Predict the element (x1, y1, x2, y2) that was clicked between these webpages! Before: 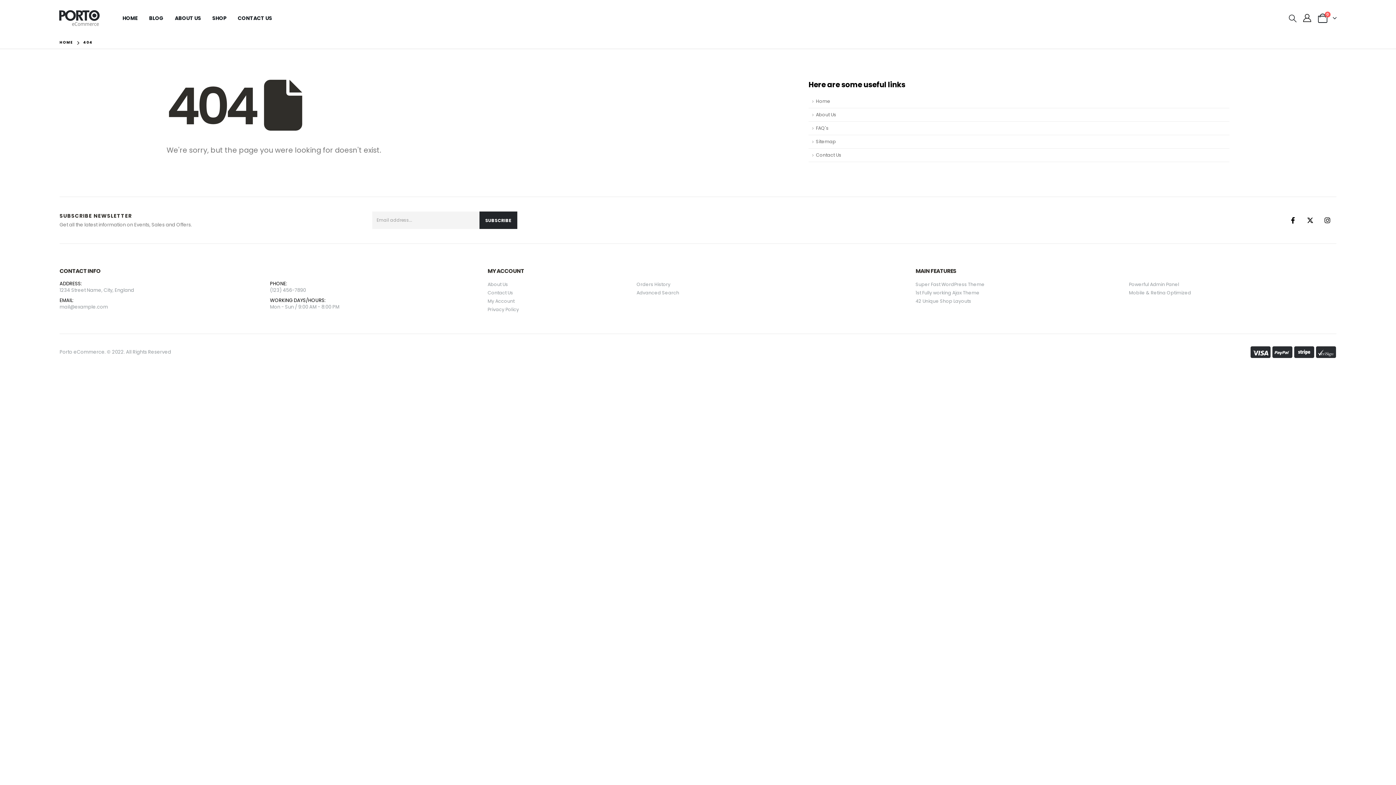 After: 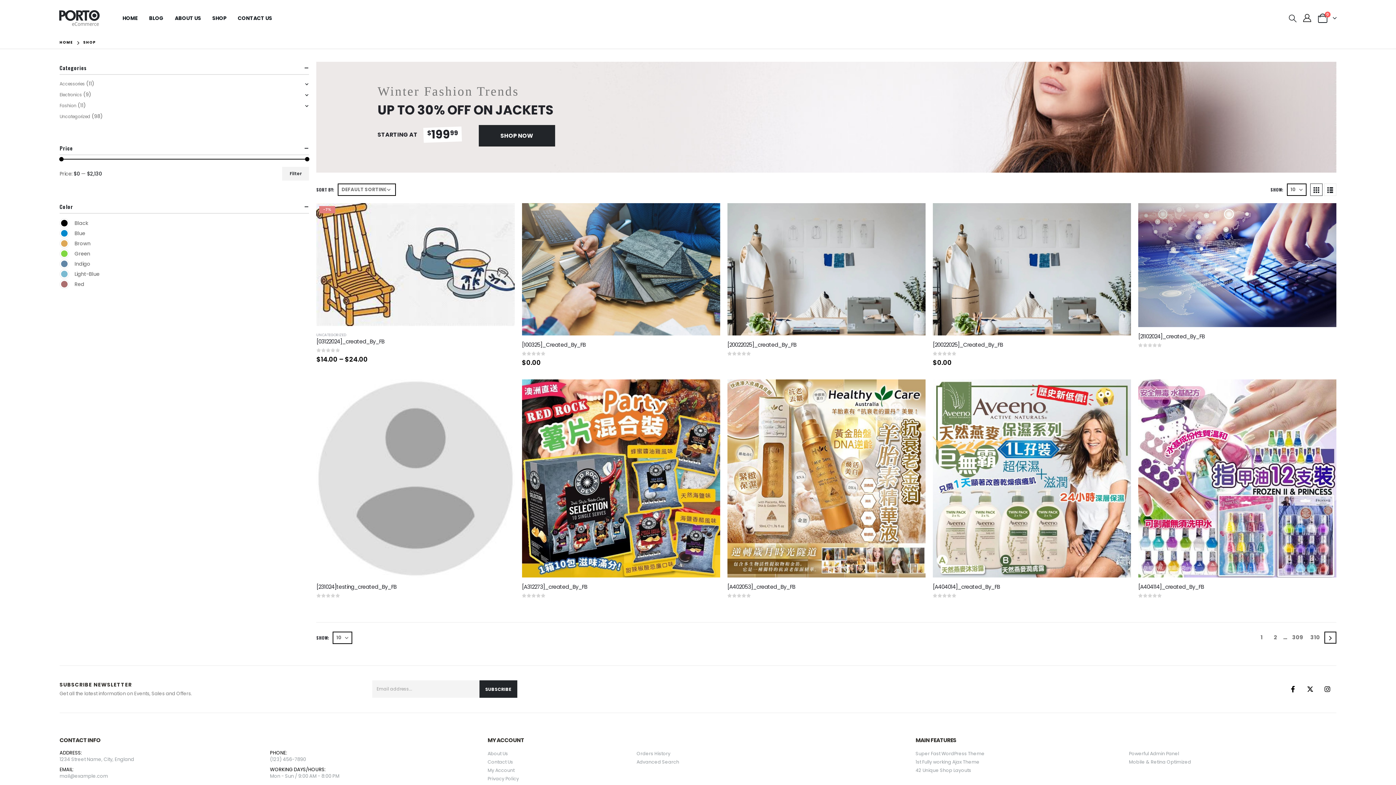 Action: label: SHOP bbox: (206, 9, 232, 27)